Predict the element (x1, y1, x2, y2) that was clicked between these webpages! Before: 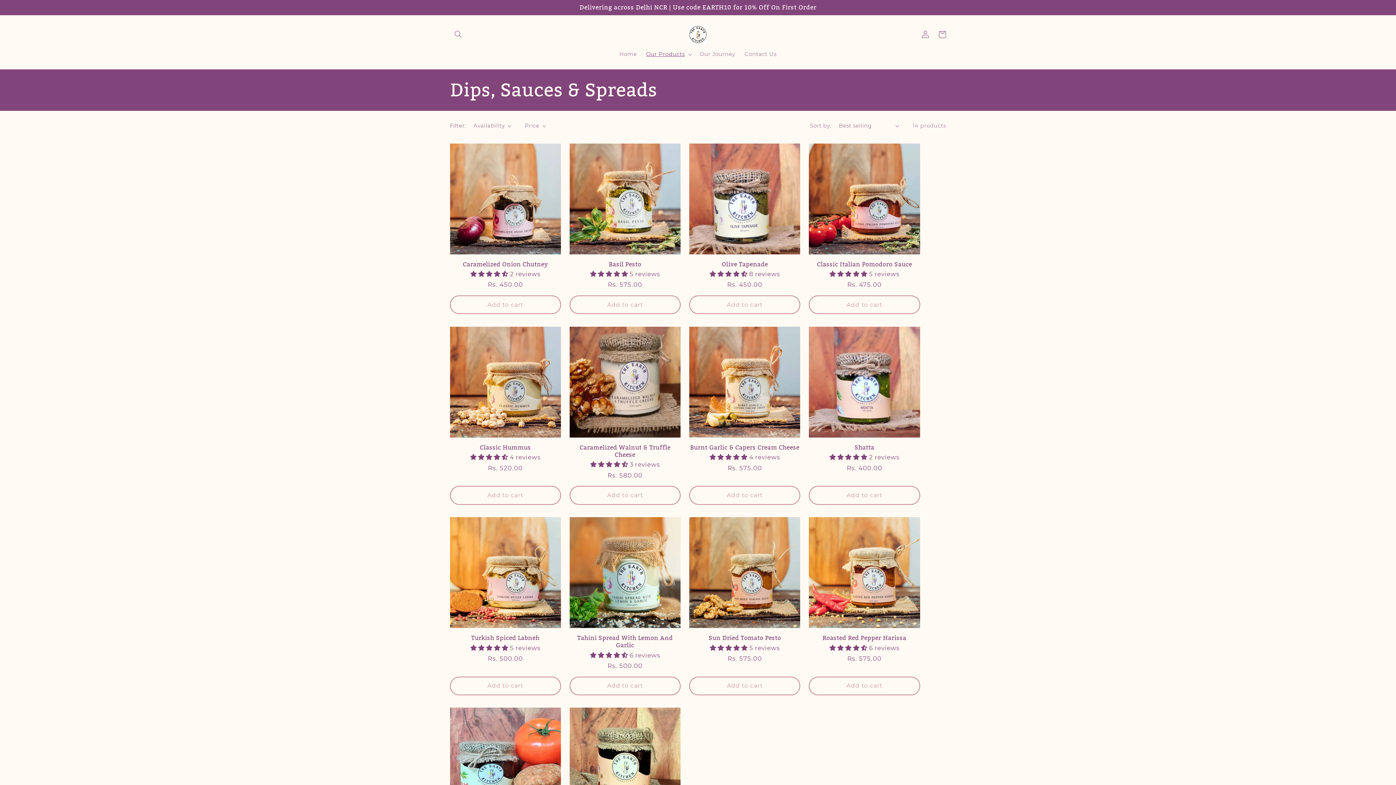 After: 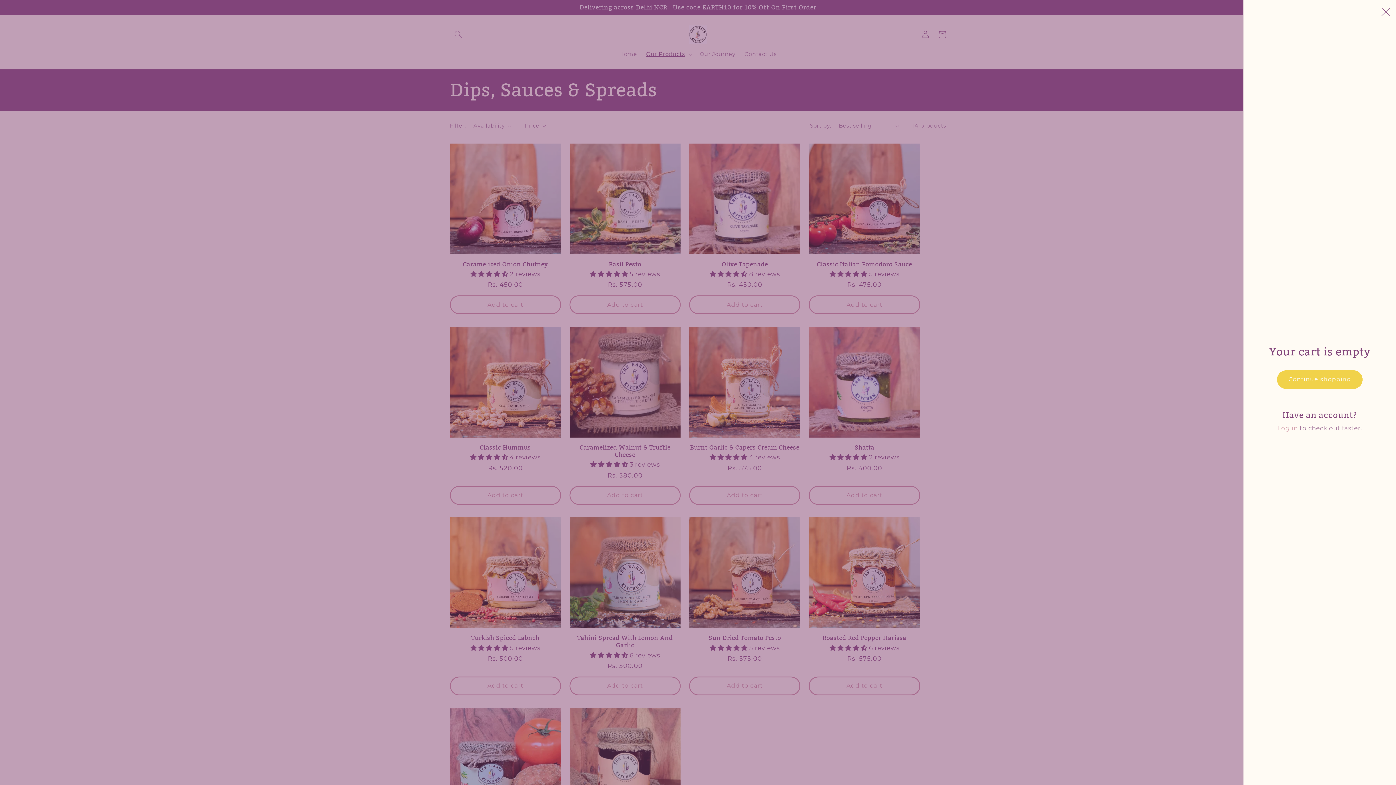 Action: label: Cart bbox: (934, 26, 950, 42)